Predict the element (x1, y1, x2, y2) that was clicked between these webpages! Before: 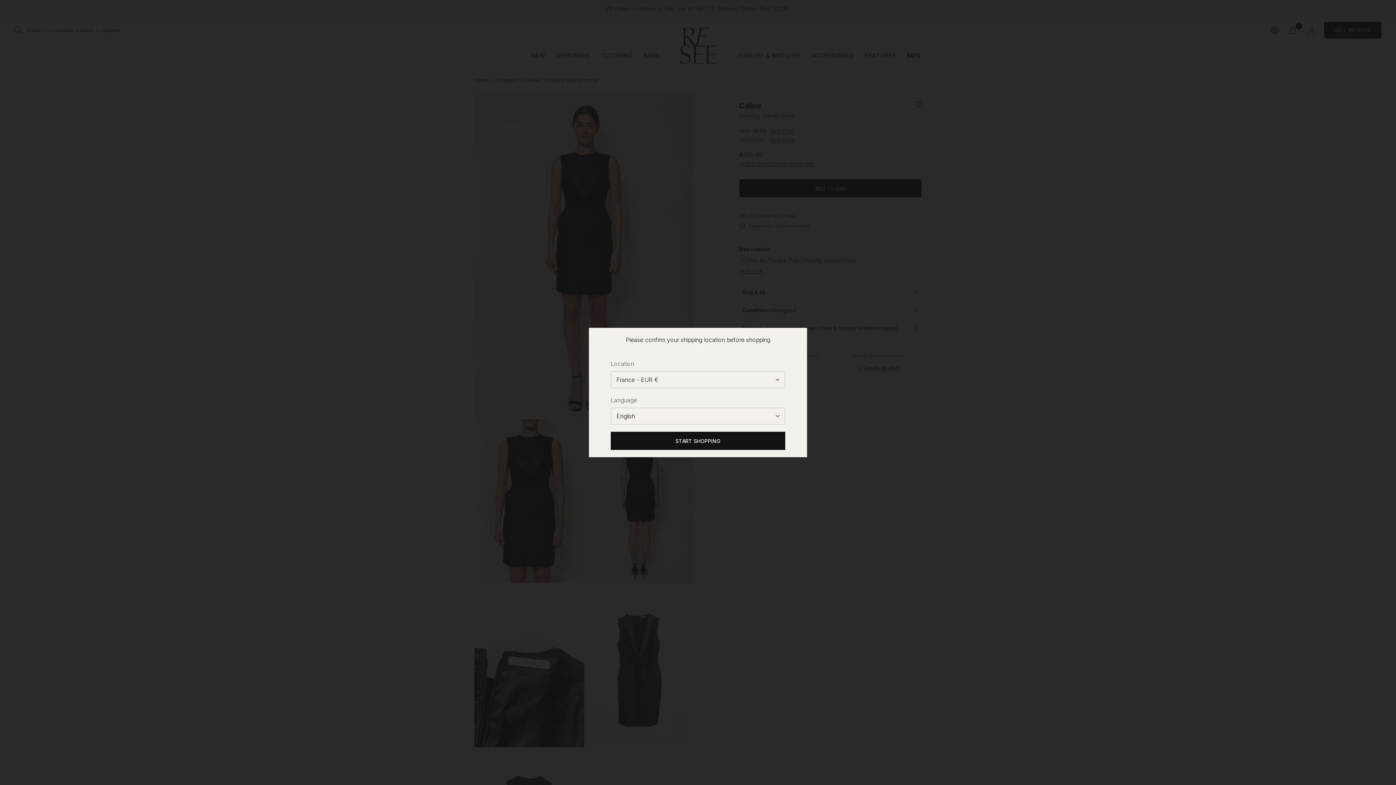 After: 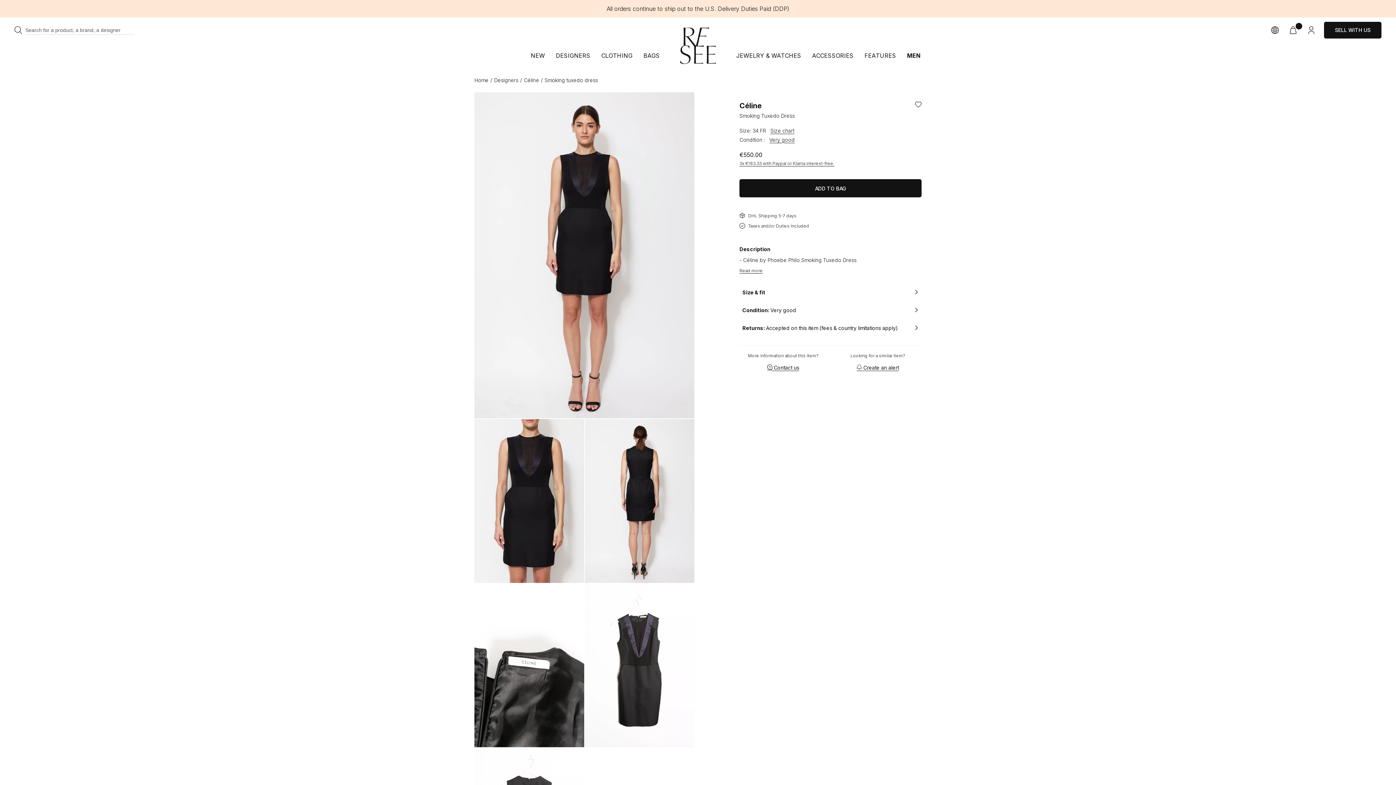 Action: label: START SHOPPING bbox: (610, 432, 785, 450)